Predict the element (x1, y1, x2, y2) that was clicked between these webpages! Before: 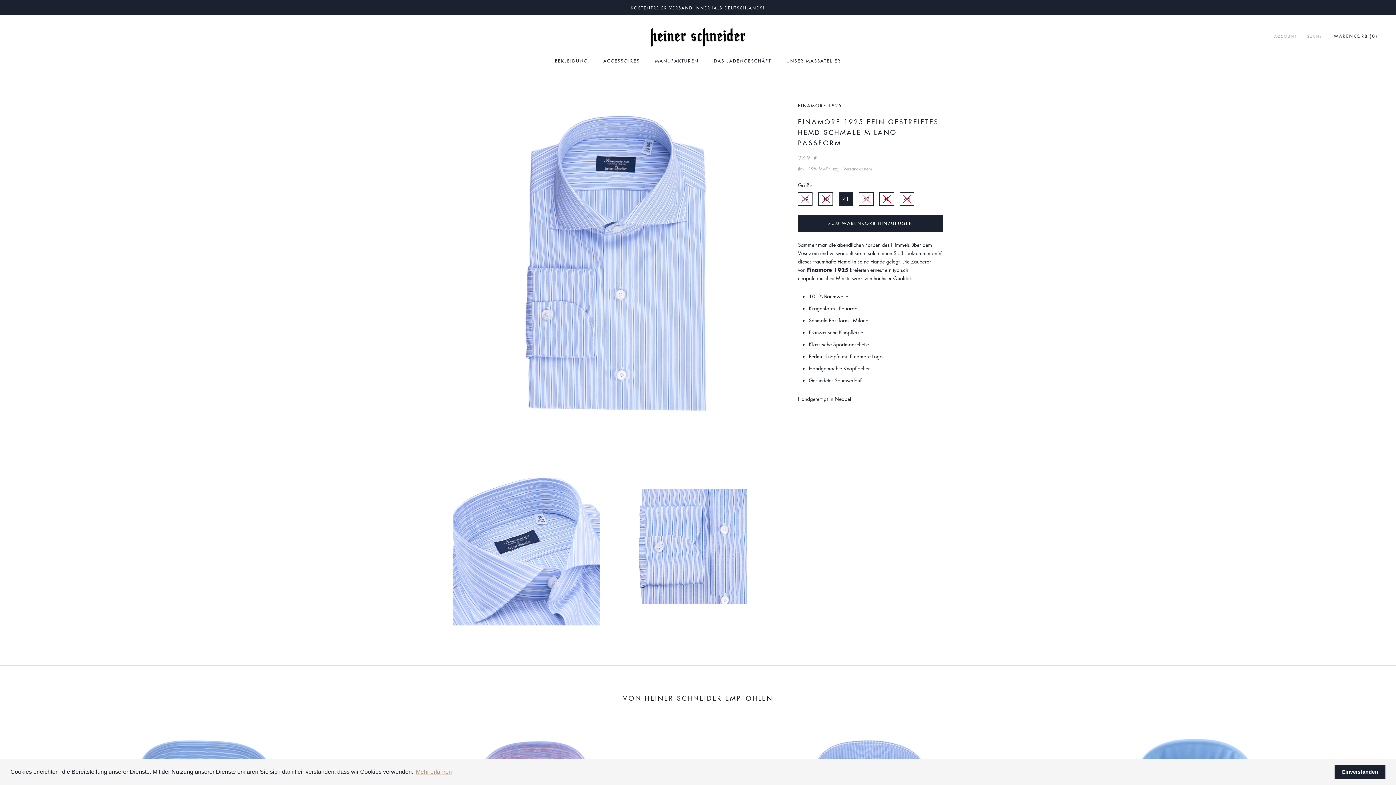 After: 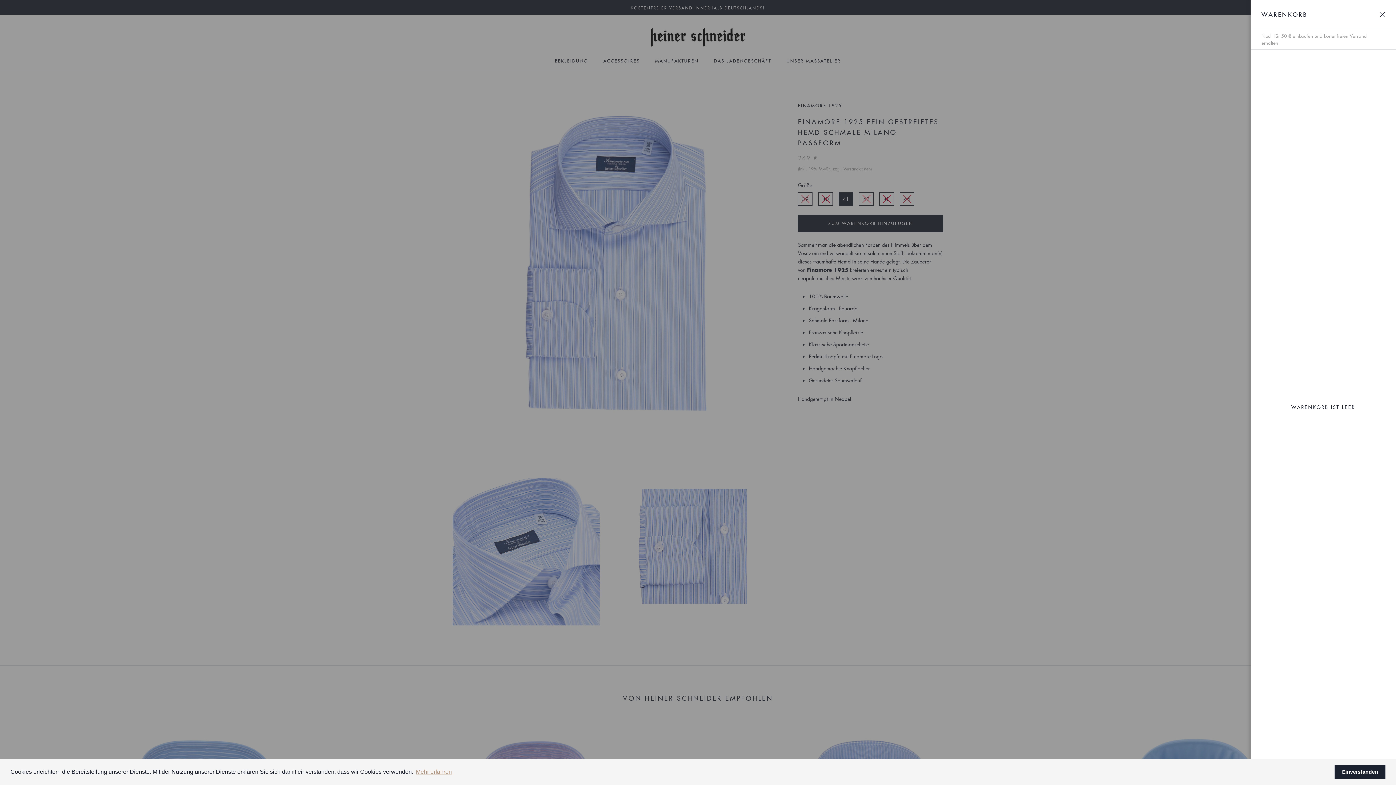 Action: label: Warenkorb öffnen bbox: (1334, 33, 1378, 39)